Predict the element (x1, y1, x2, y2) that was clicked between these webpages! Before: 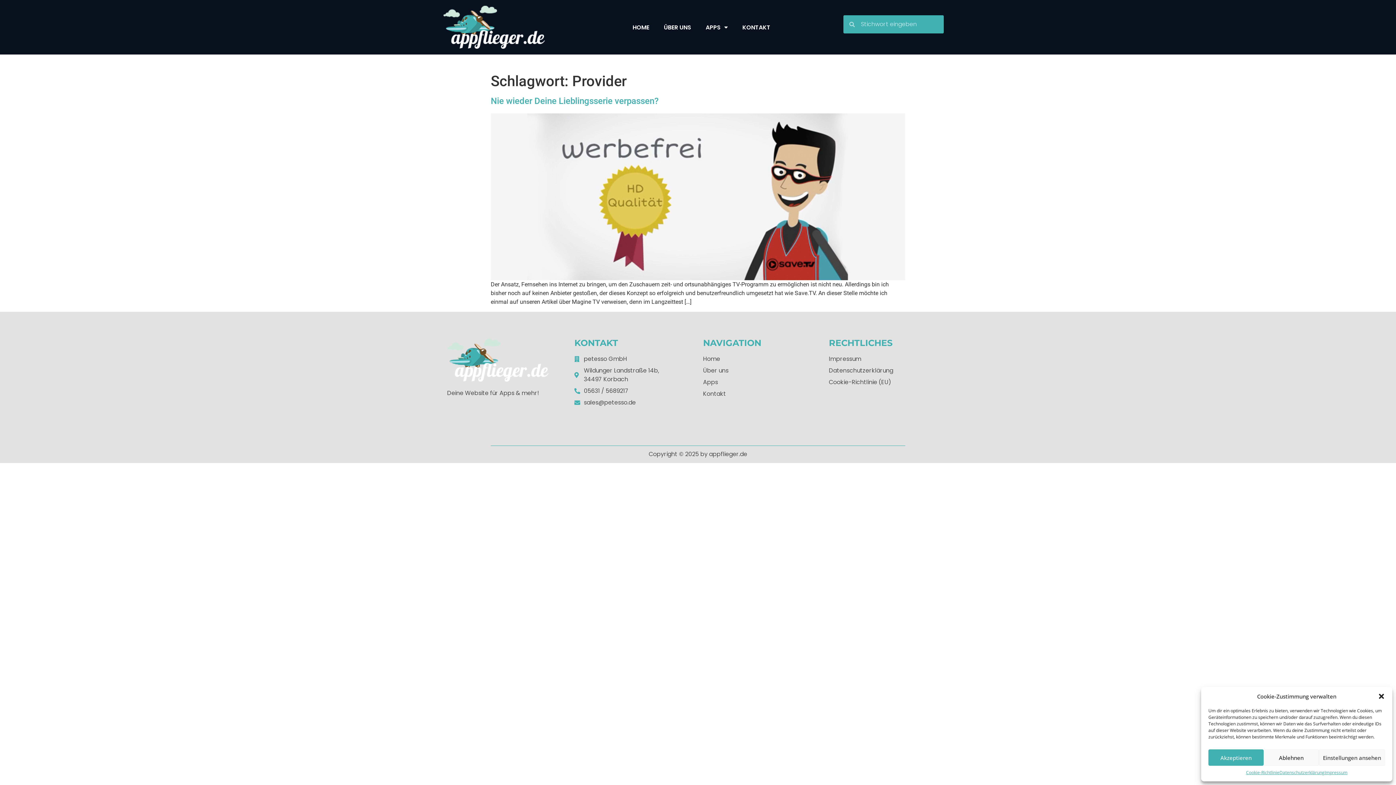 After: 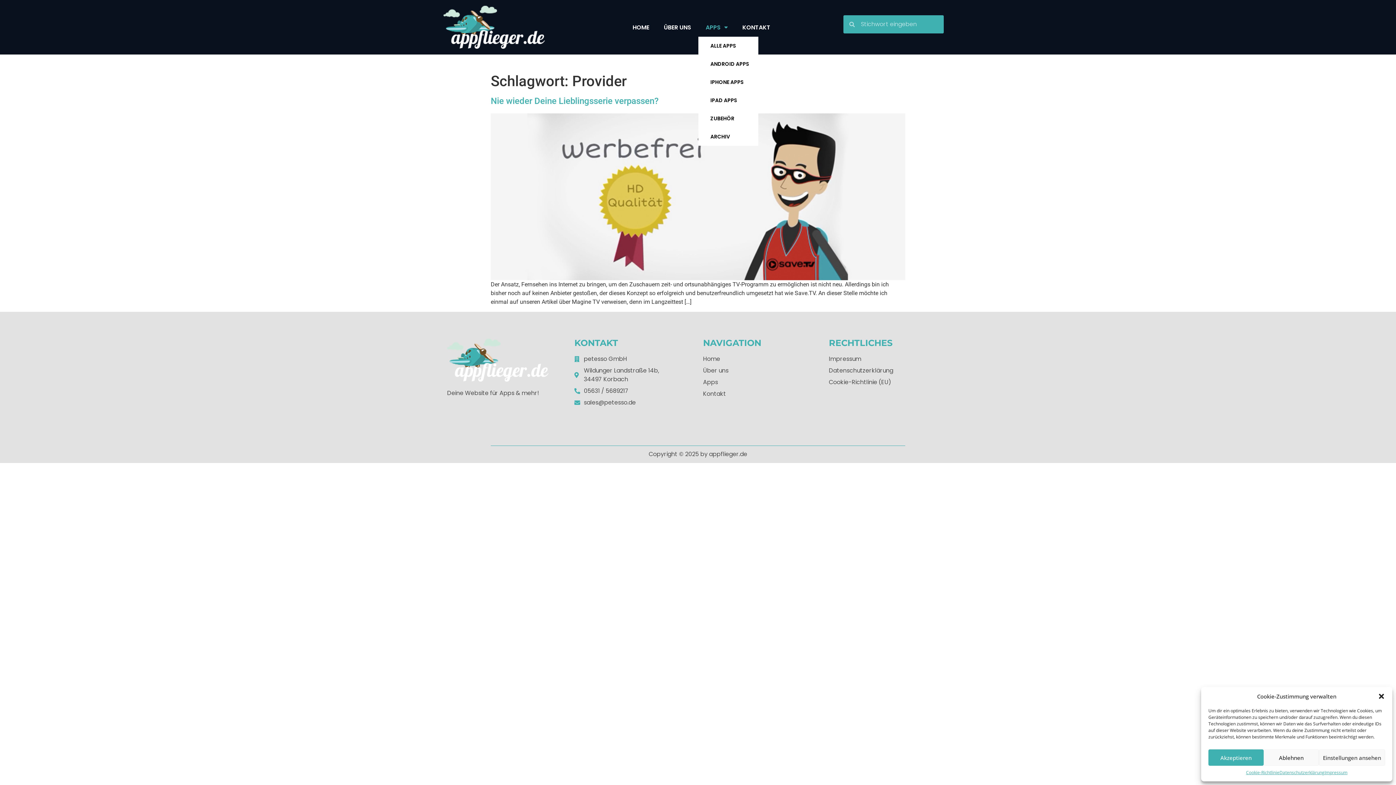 Action: bbox: (698, 18, 735, 36) label: APPS